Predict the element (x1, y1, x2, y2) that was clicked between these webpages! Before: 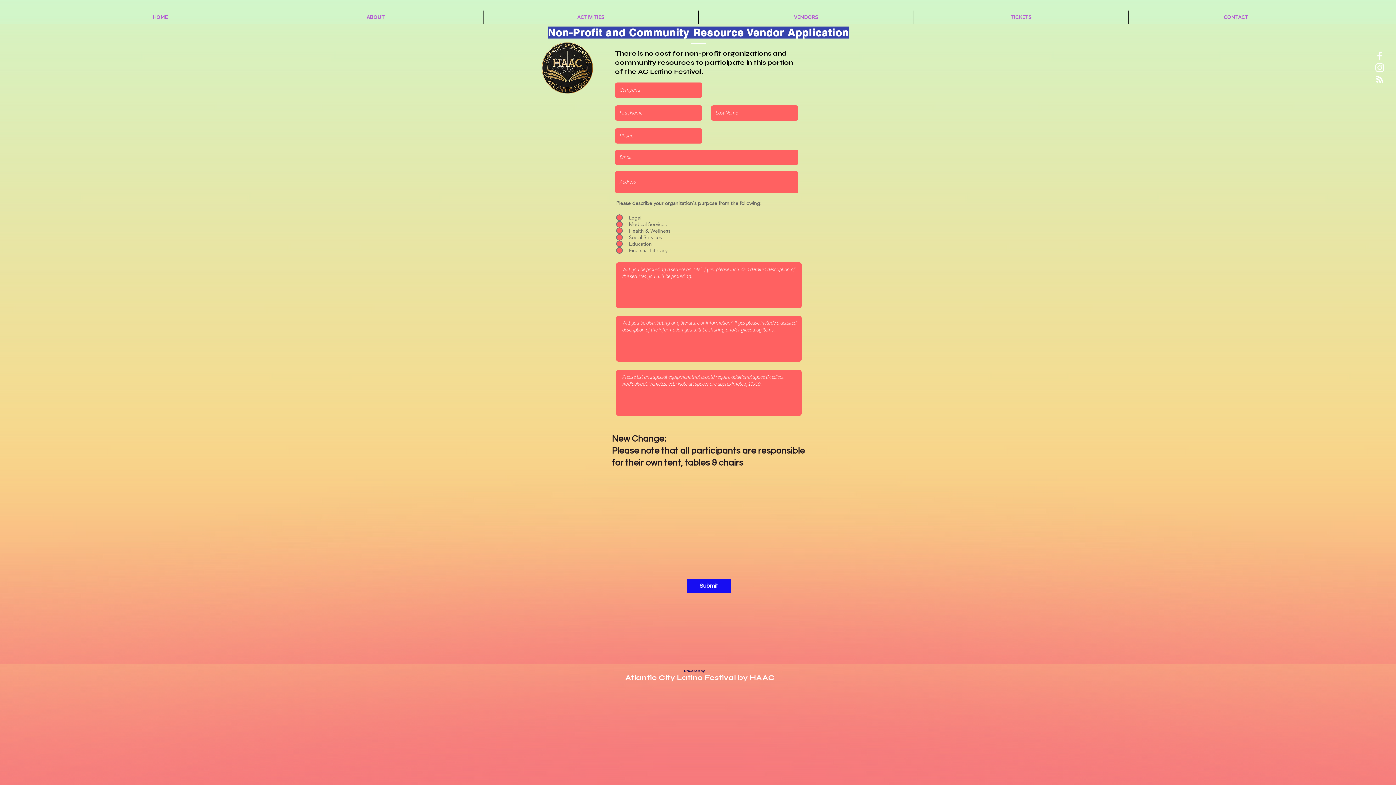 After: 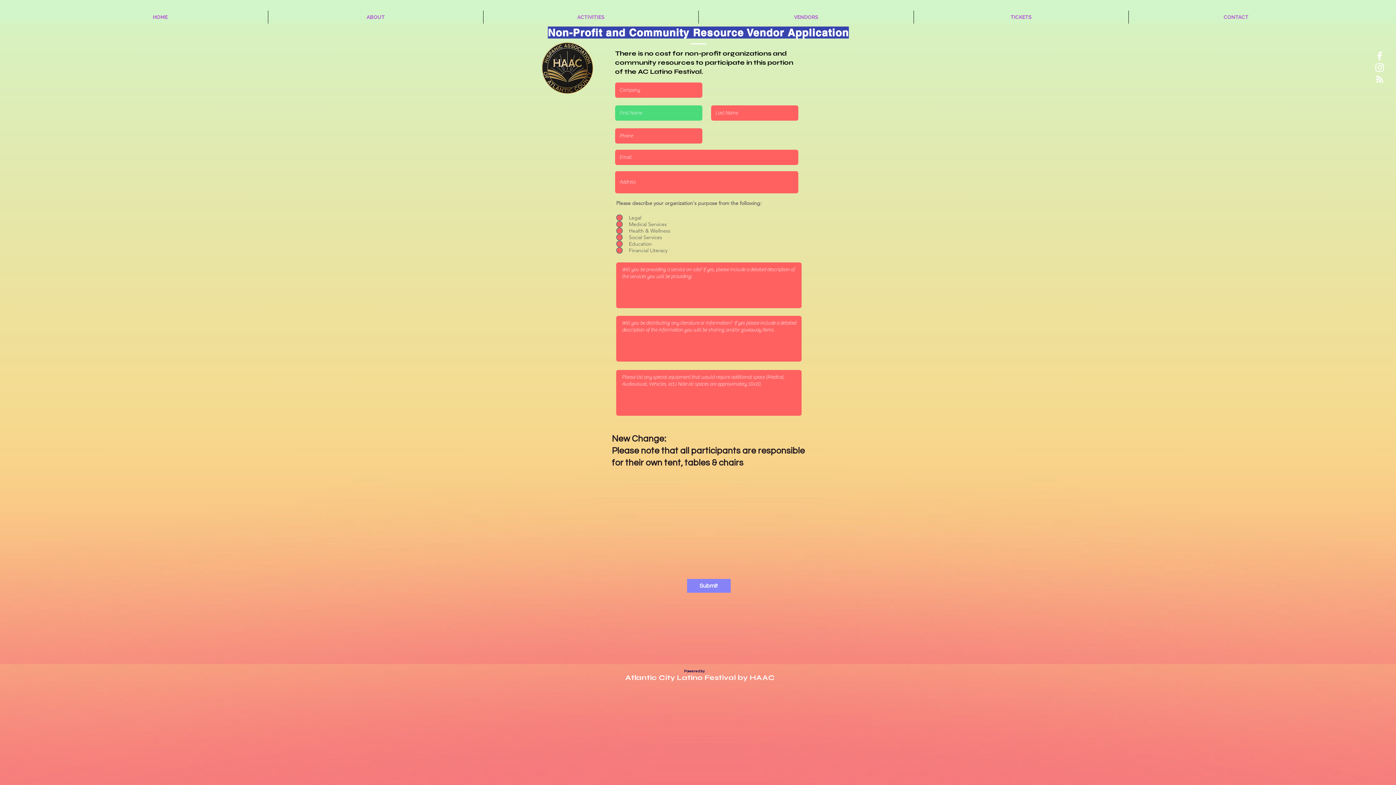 Action: label: Submit bbox: (687, 579, 730, 593)